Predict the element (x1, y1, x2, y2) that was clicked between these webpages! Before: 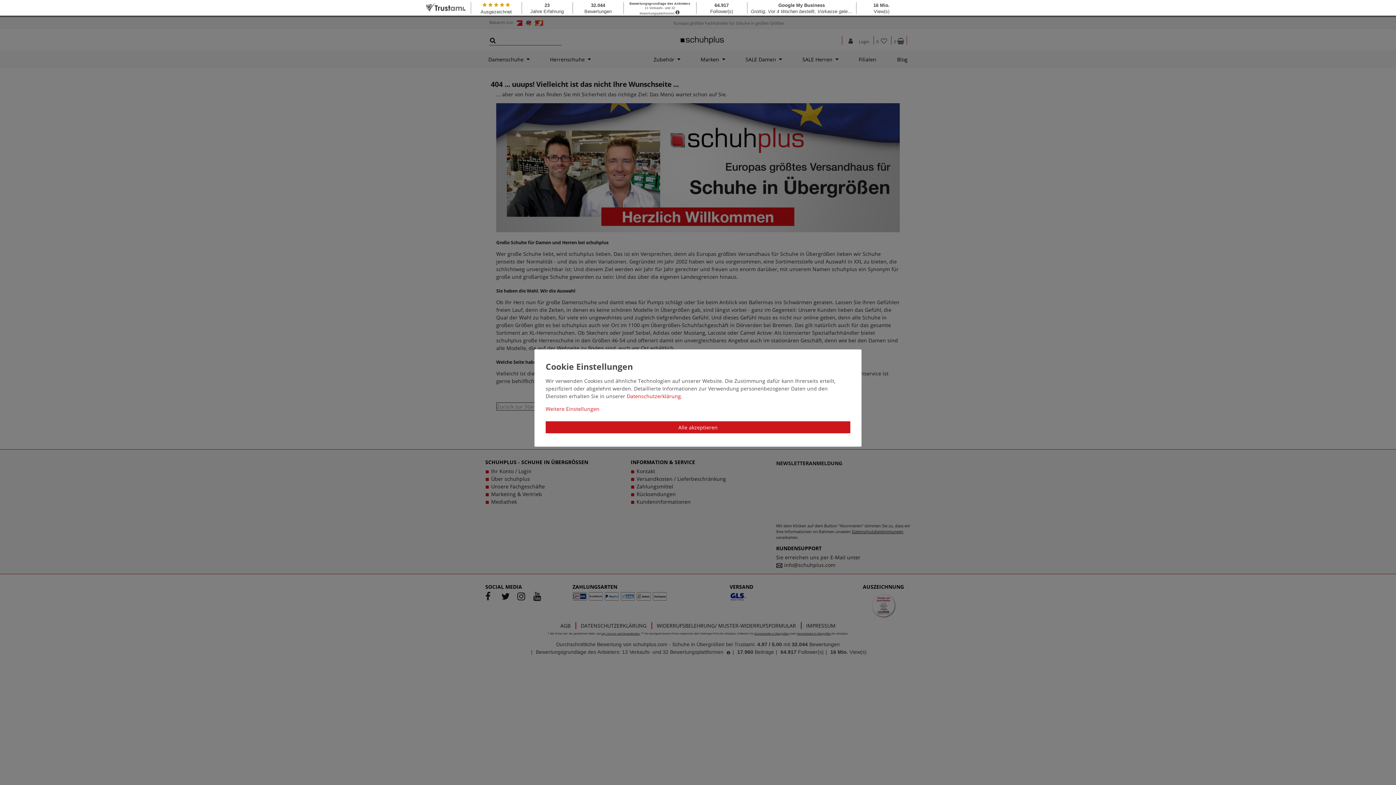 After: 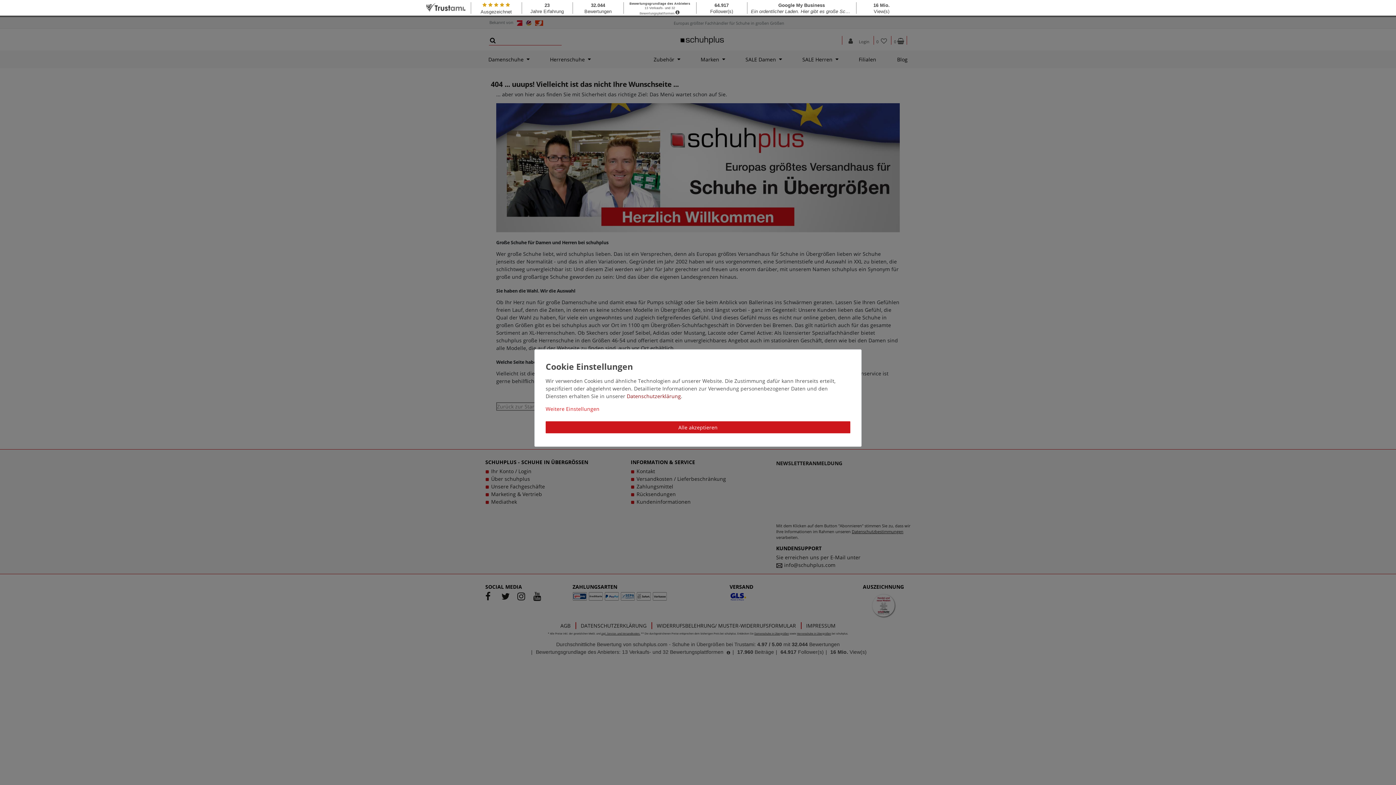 Action: bbox: (626, 392, 681, 399) label: Daten­schutz­erklärung